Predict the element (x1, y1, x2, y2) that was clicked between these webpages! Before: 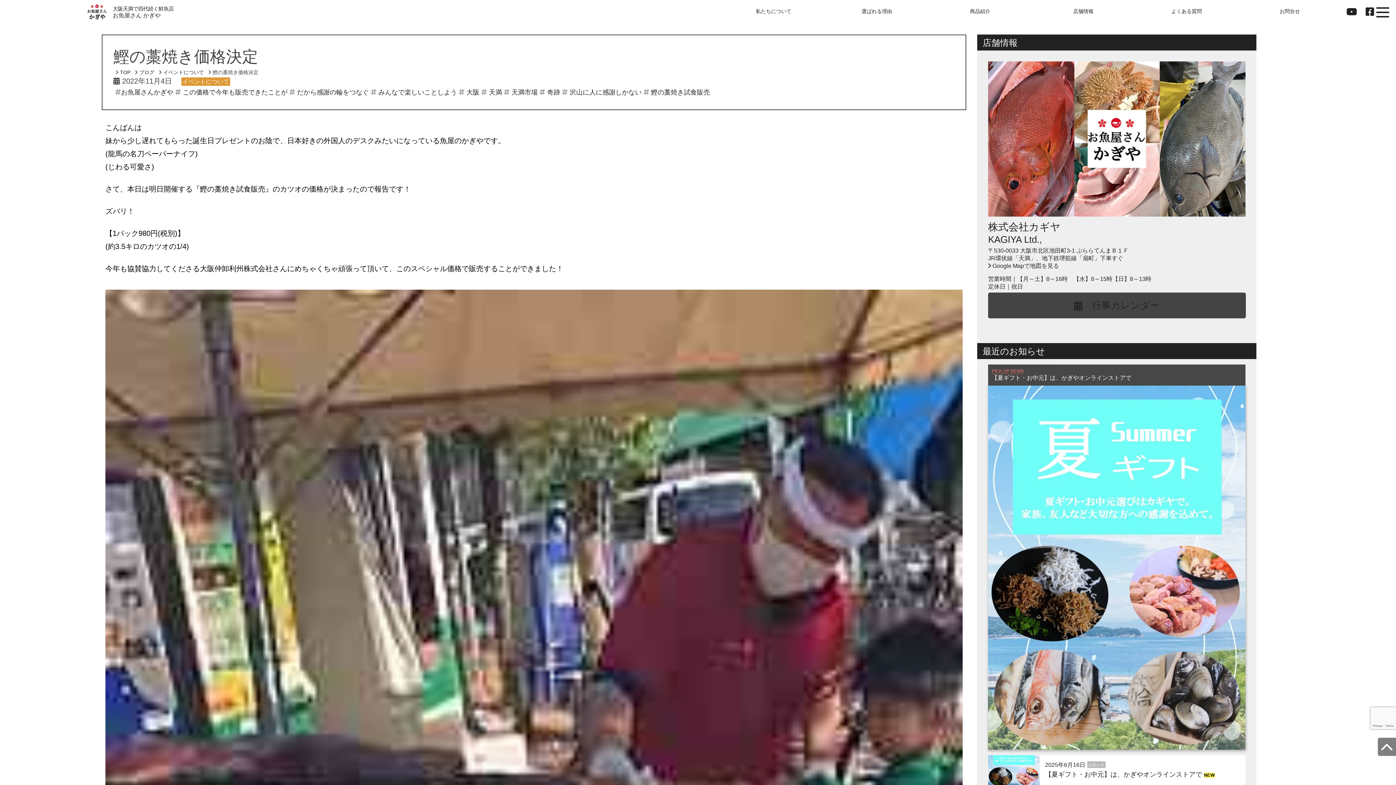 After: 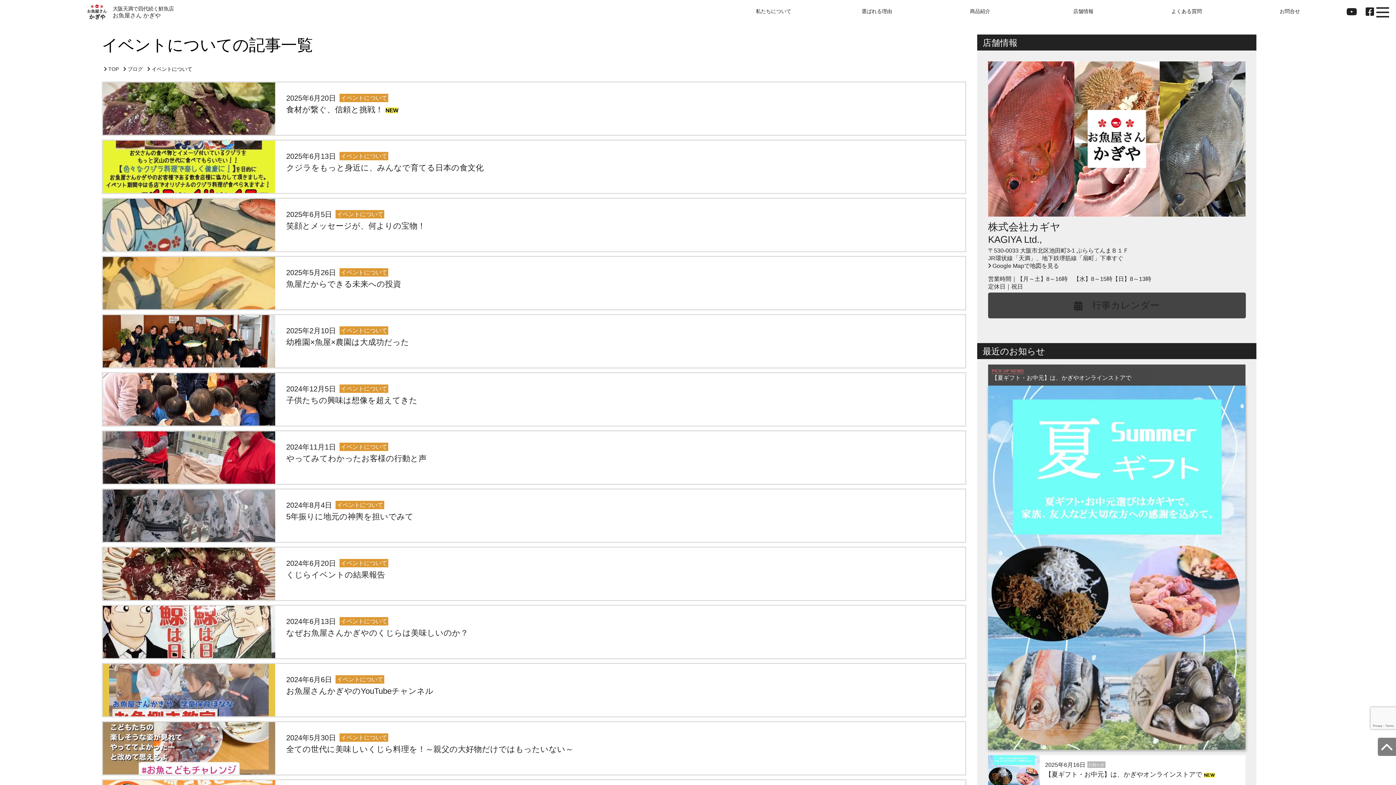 Action: label: イベントについて bbox: (163, 69, 204, 75)